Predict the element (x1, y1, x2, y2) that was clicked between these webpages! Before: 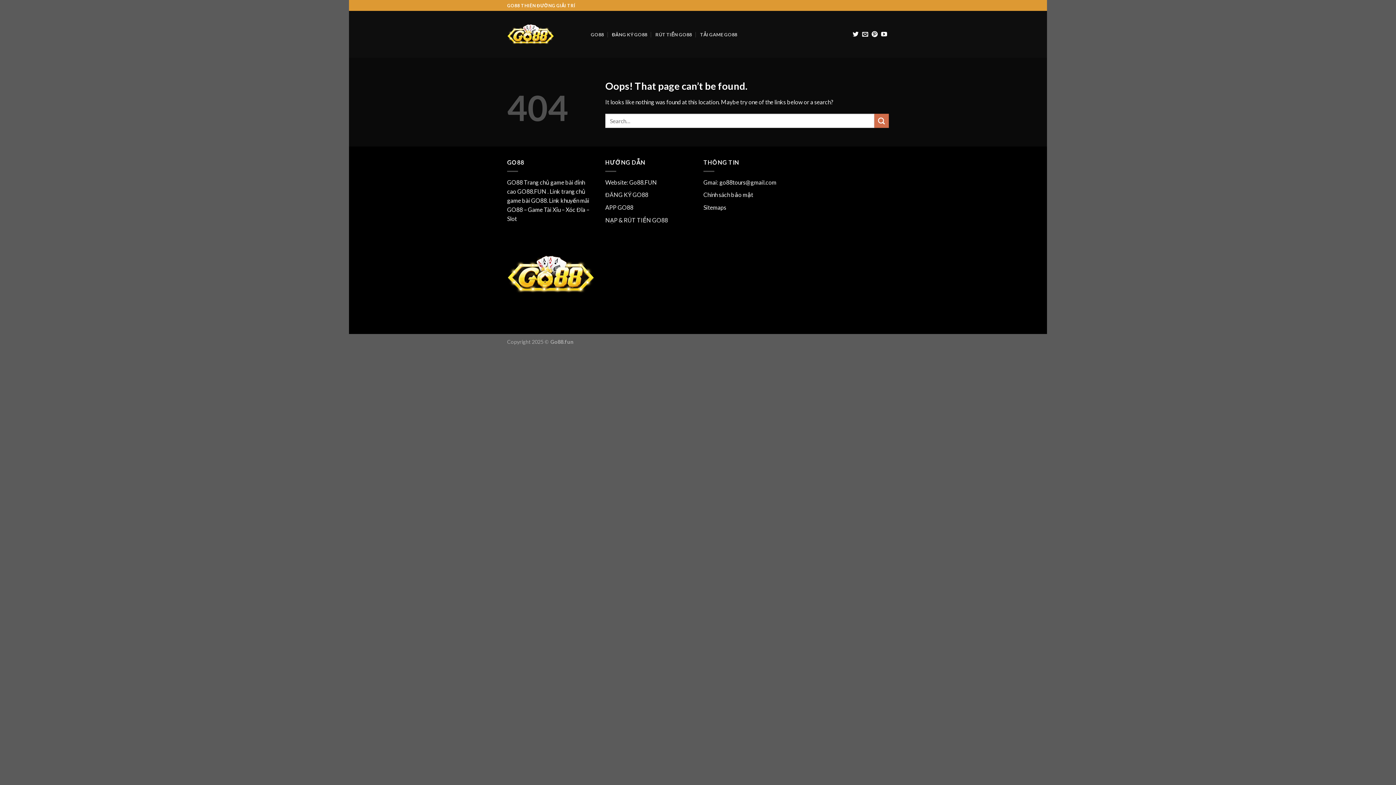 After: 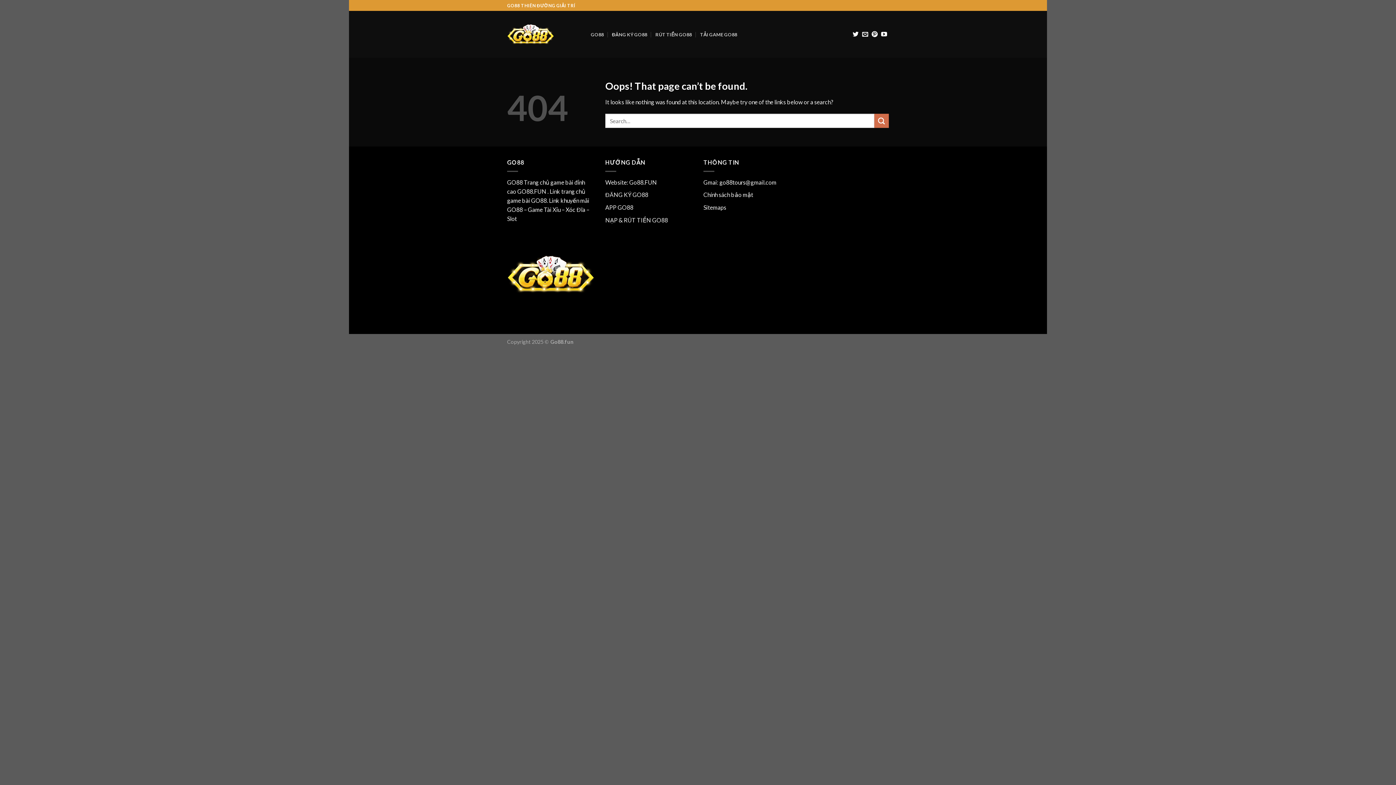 Action: bbox: (507, 10, 580, 57)